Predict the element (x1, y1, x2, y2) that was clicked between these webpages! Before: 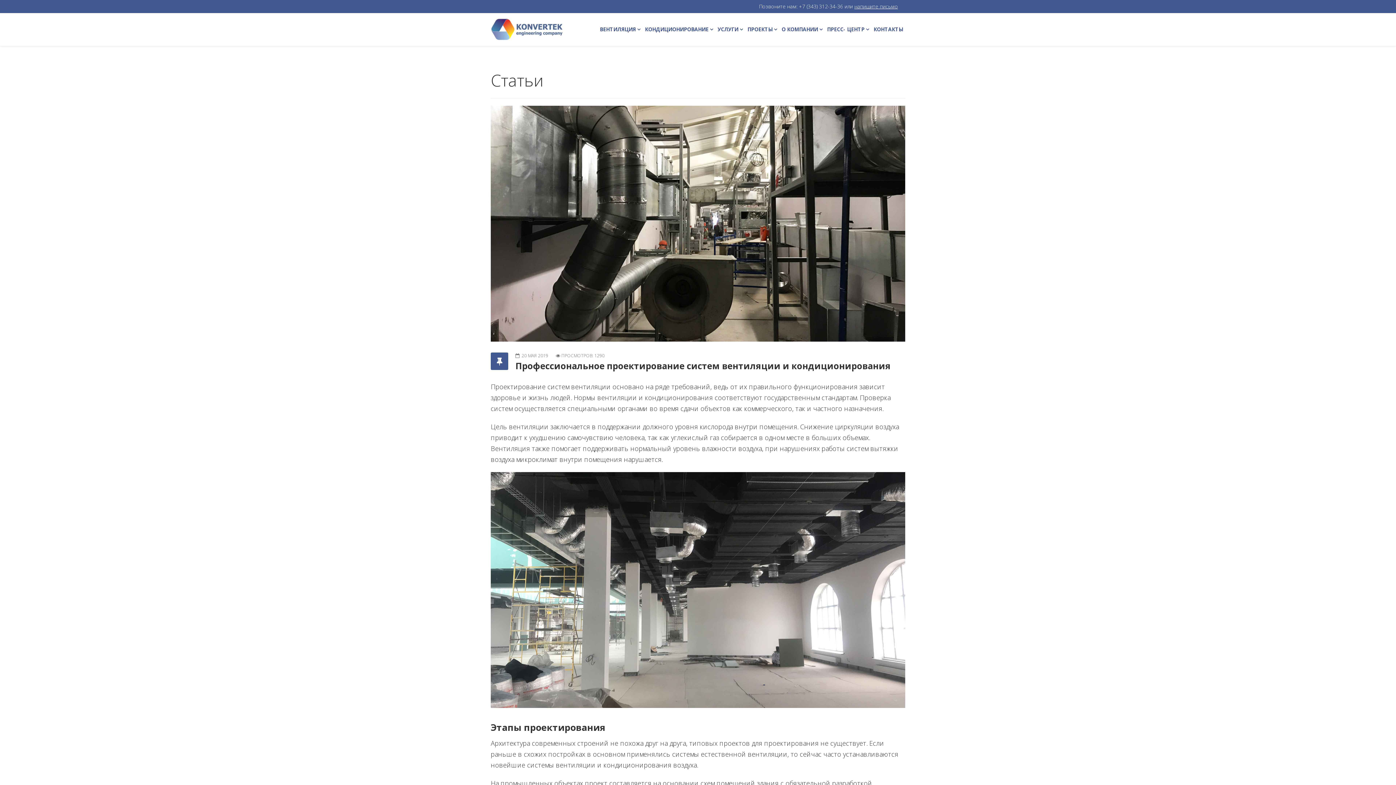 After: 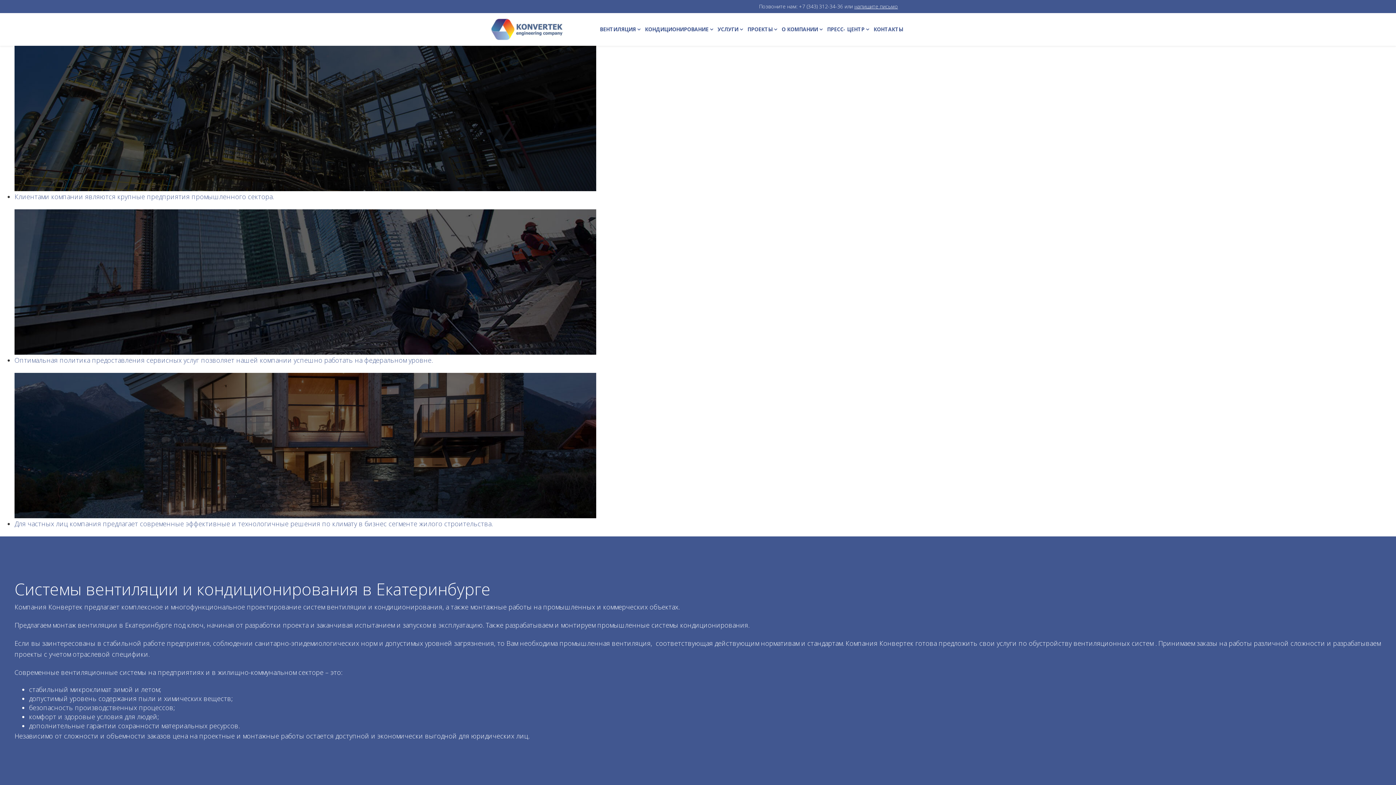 Action: bbox: (825, 13, 871, 45) label: ПРЕСС- ЦЕНТР